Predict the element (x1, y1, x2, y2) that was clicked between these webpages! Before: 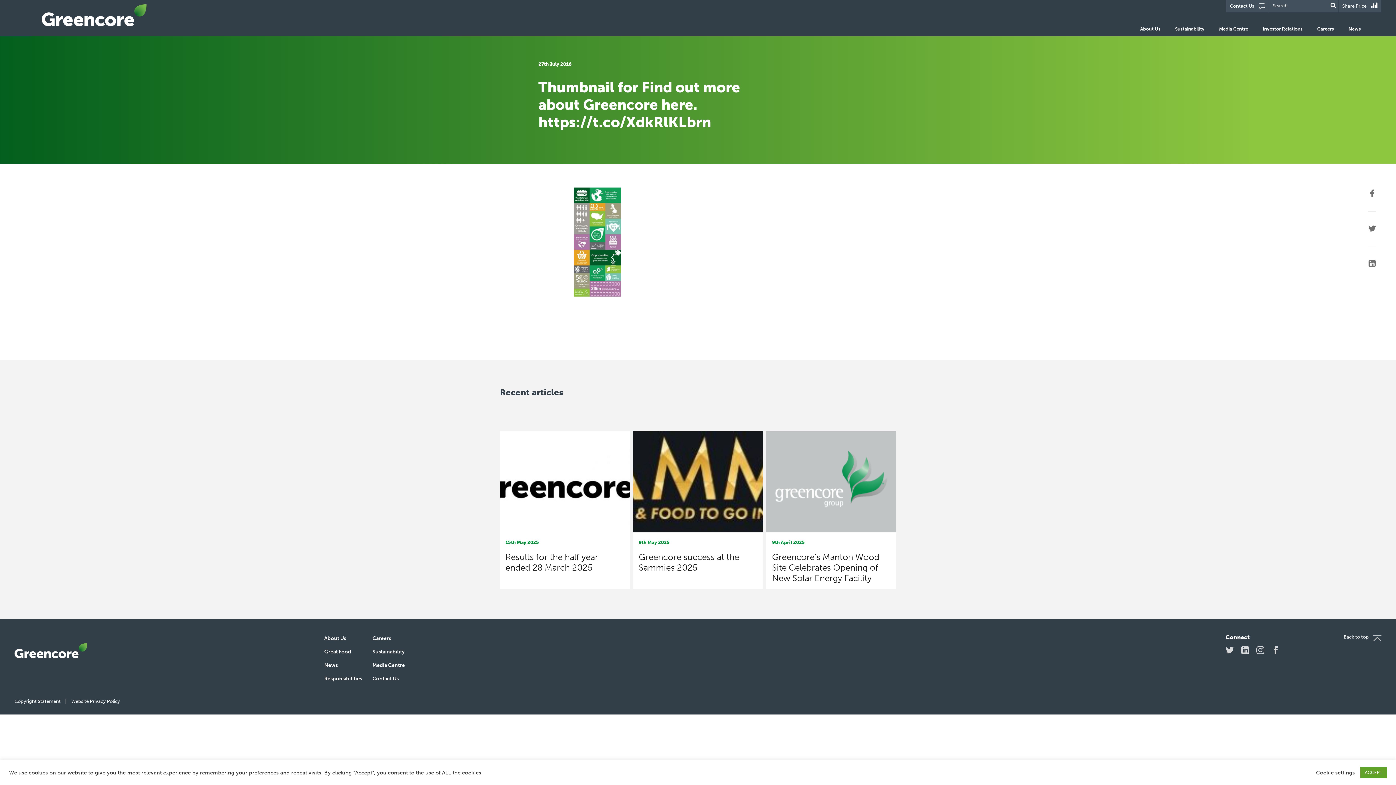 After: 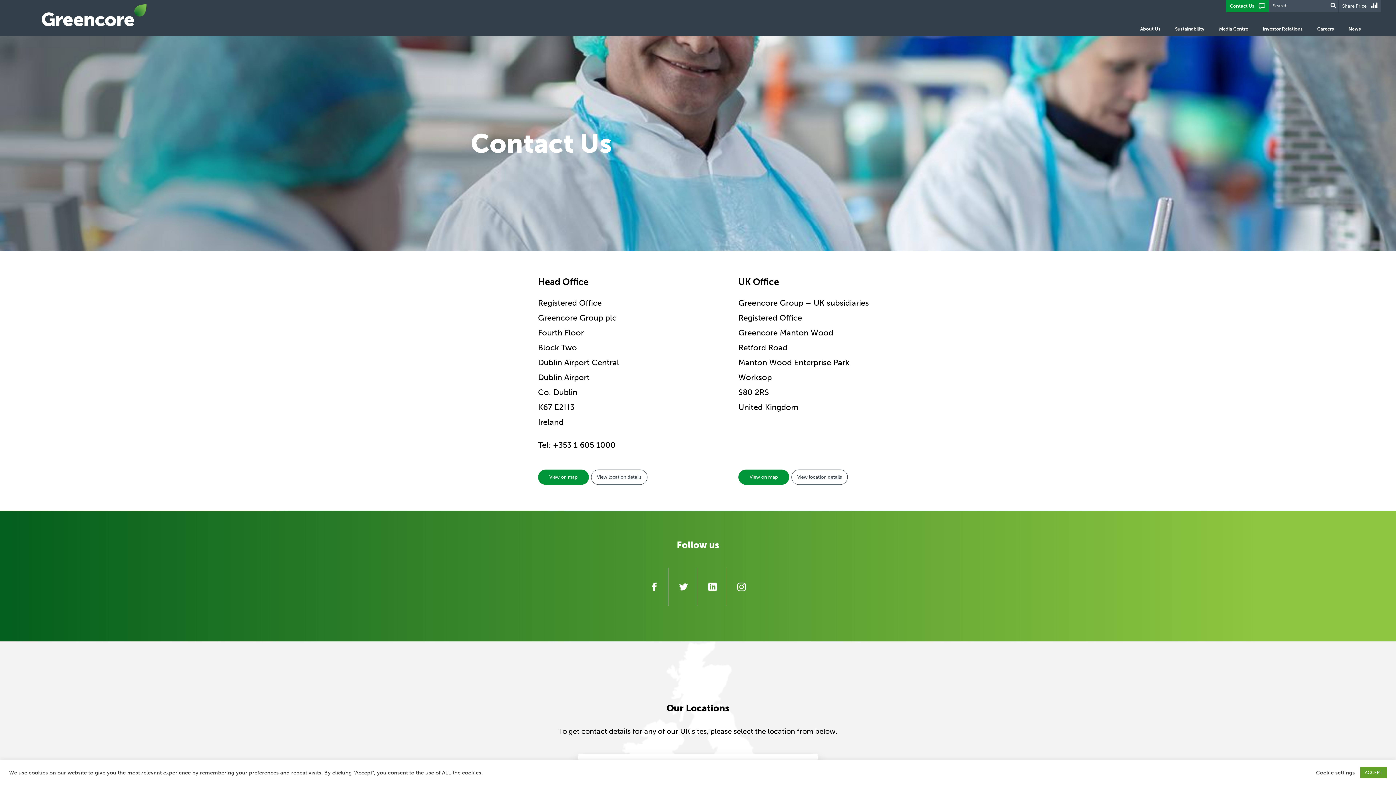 Action: bbox: (372, 674, 398, 684) label: Contact Us